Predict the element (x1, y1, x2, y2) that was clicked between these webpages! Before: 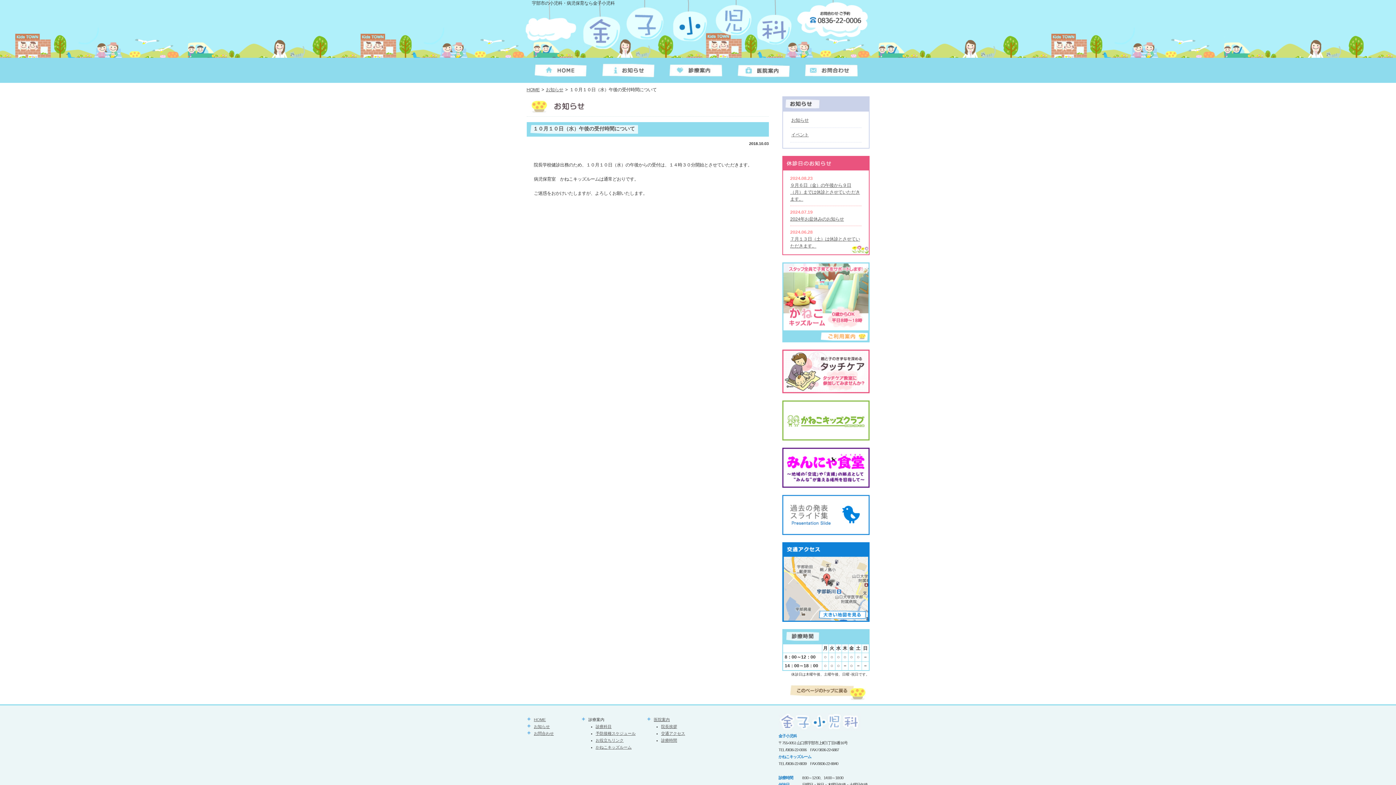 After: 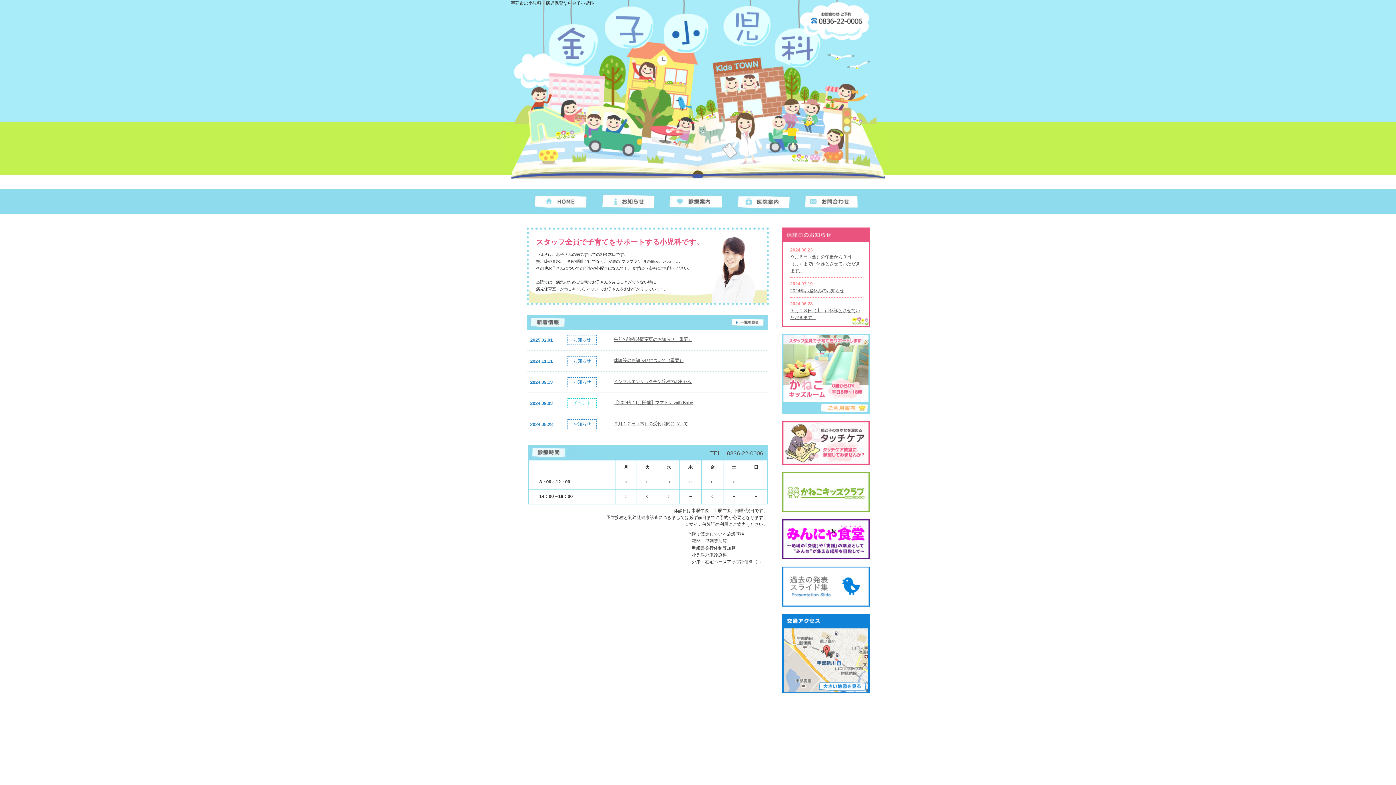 Action: label: HOME bbox: (526, 87, 539, 92)